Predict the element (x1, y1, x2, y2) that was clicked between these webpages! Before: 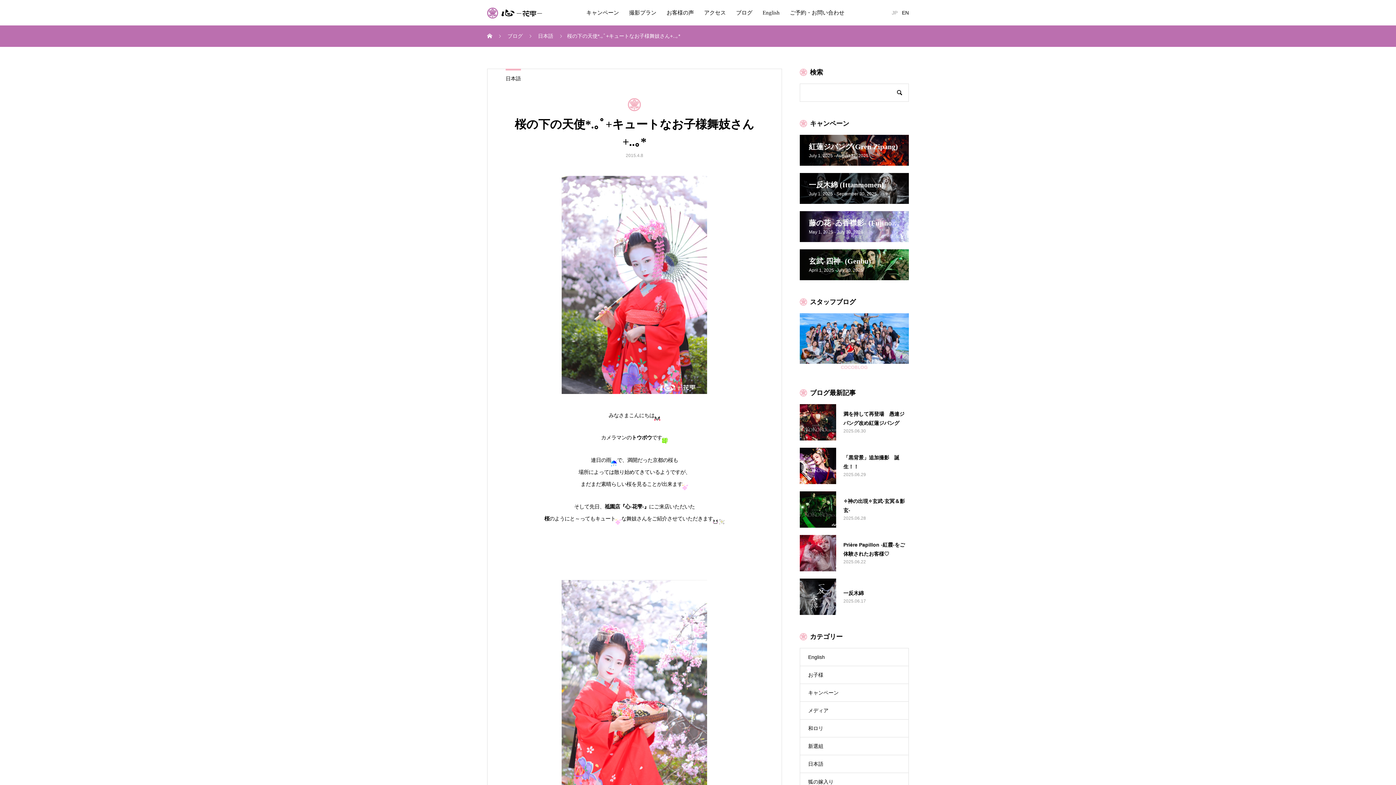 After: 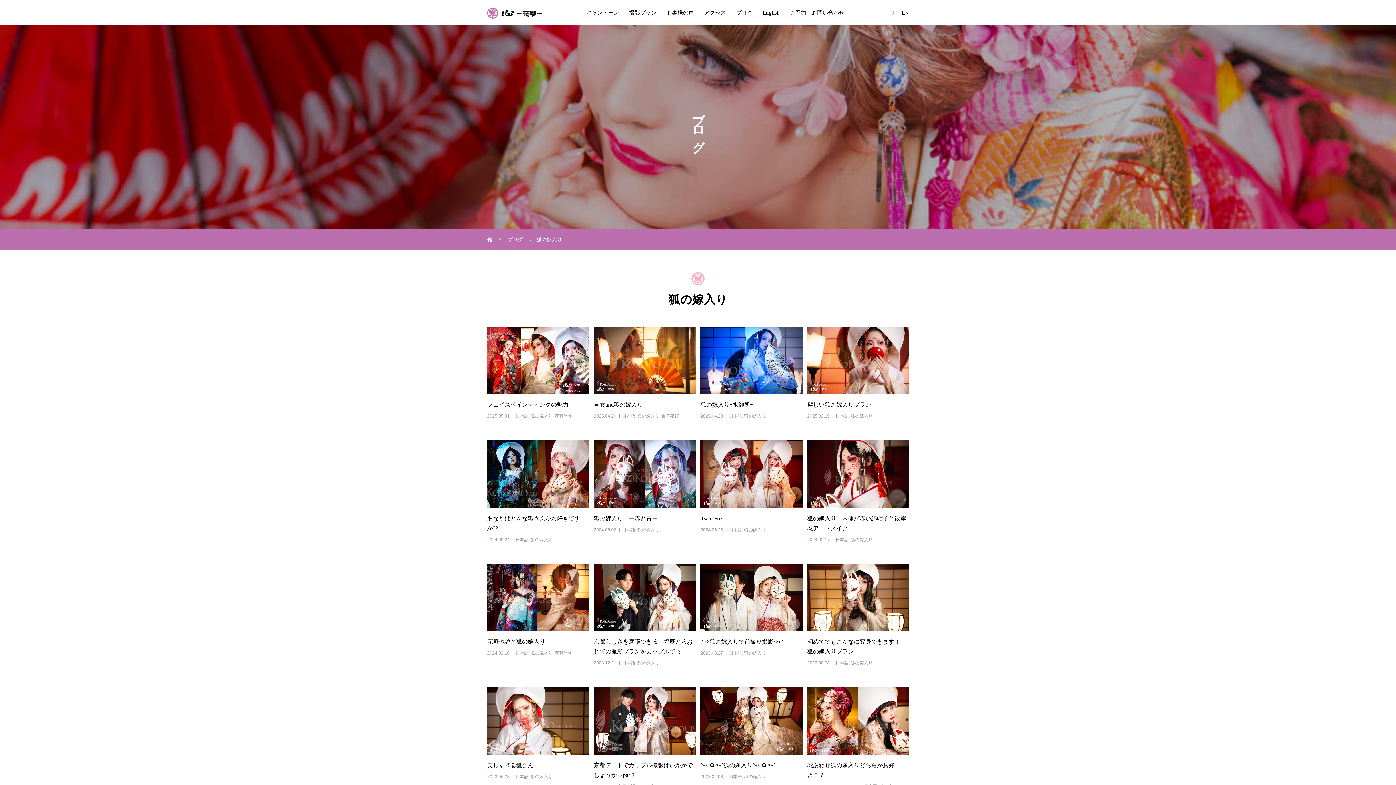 Action: bbox: (800, 773, 908, 790) label: 狐の嫁入り